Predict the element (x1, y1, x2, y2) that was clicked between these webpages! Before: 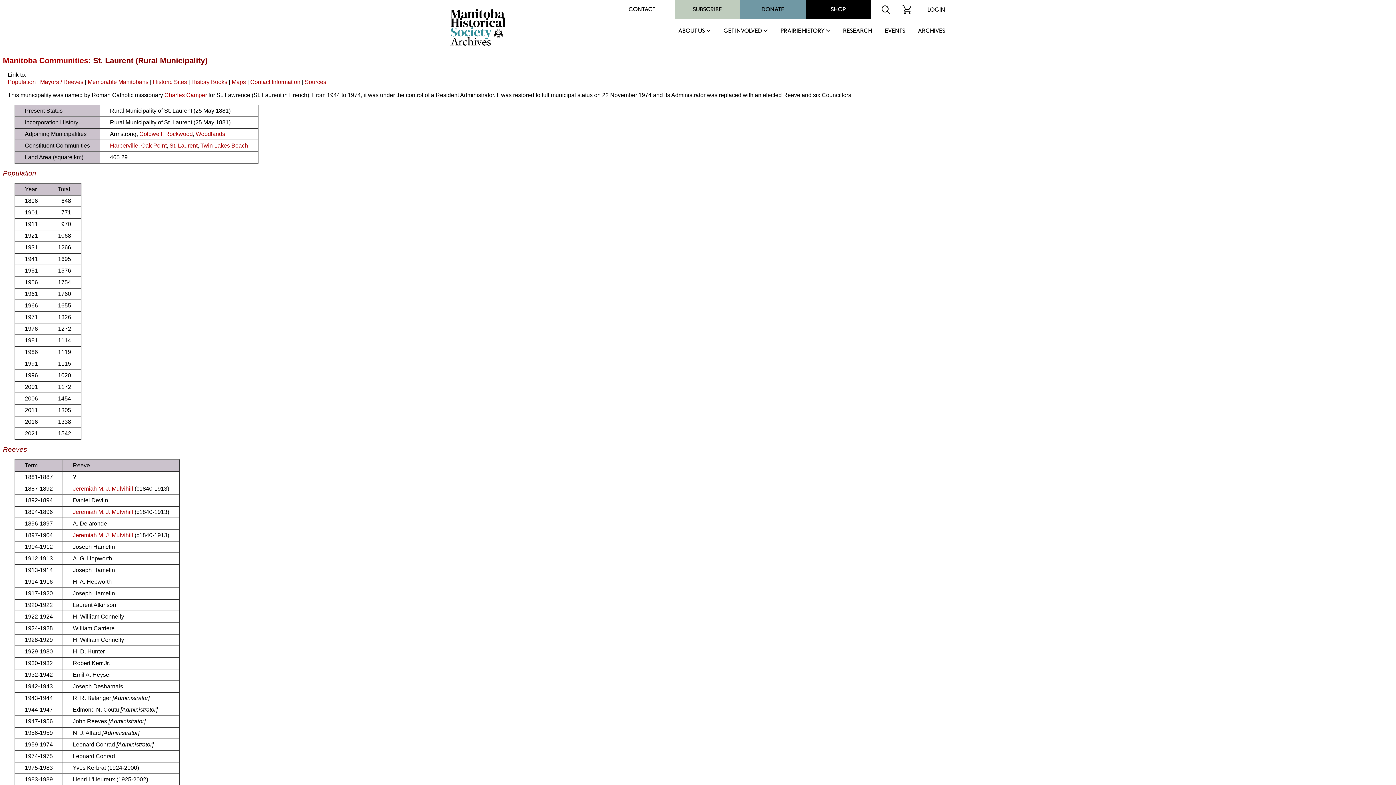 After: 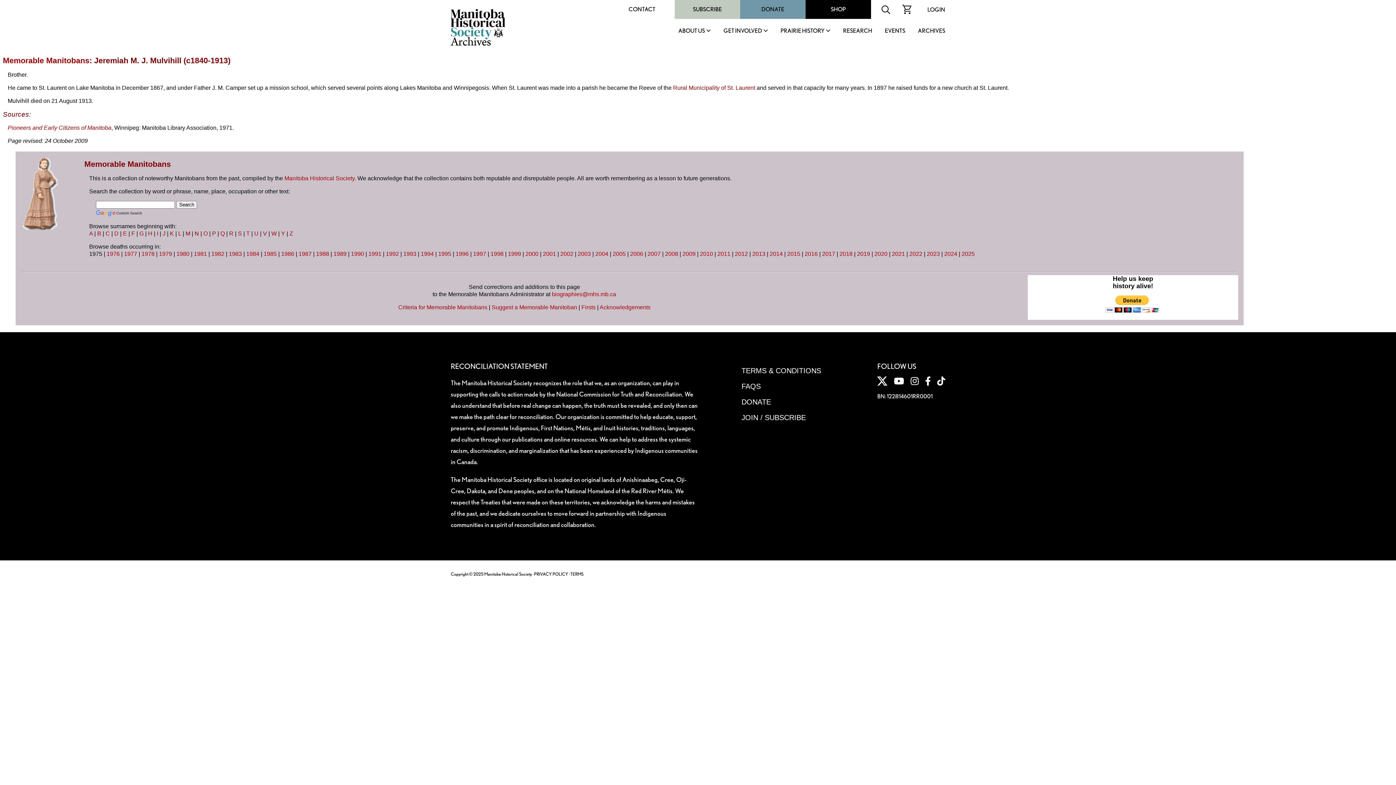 Action: bbox: (72, 485, 133, 492) label: Jeremiah M. J. Mulvihill